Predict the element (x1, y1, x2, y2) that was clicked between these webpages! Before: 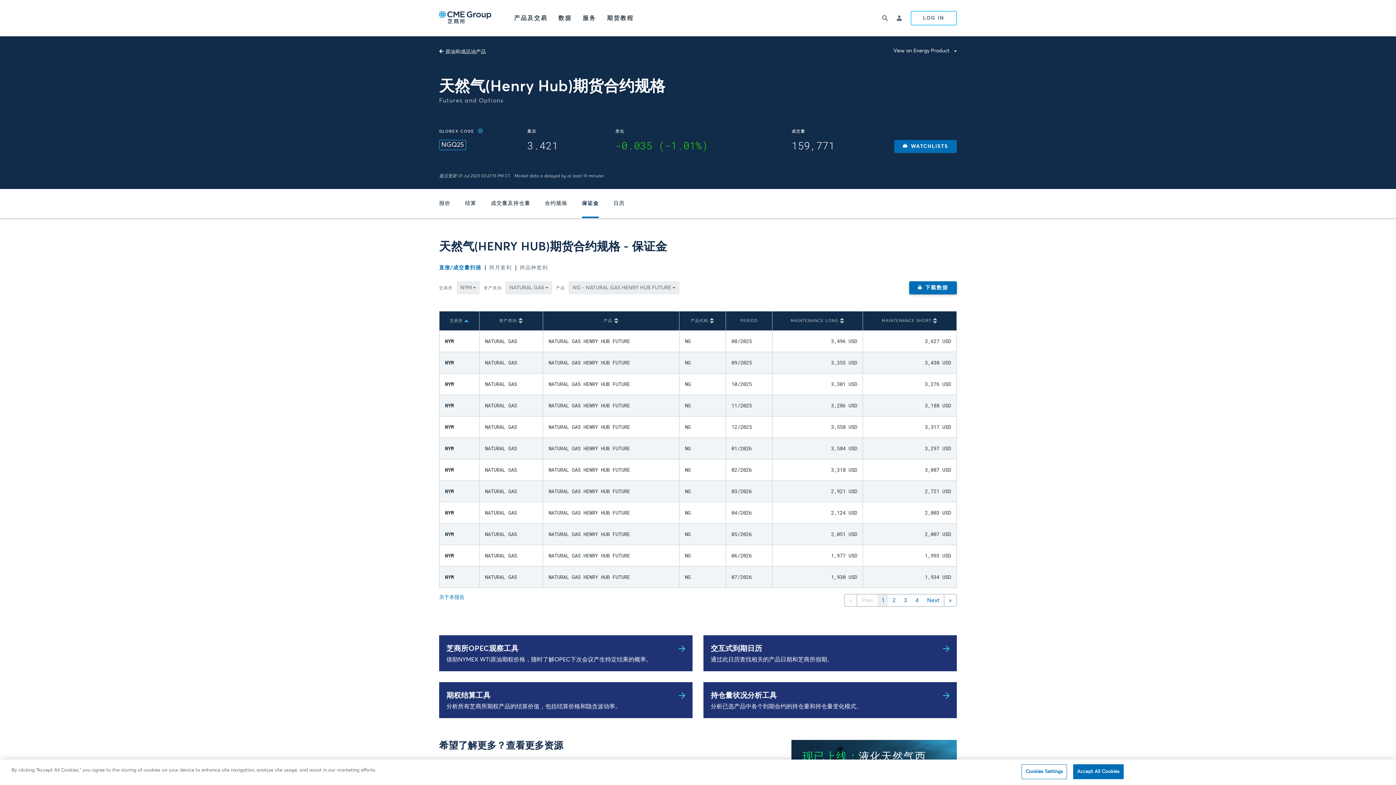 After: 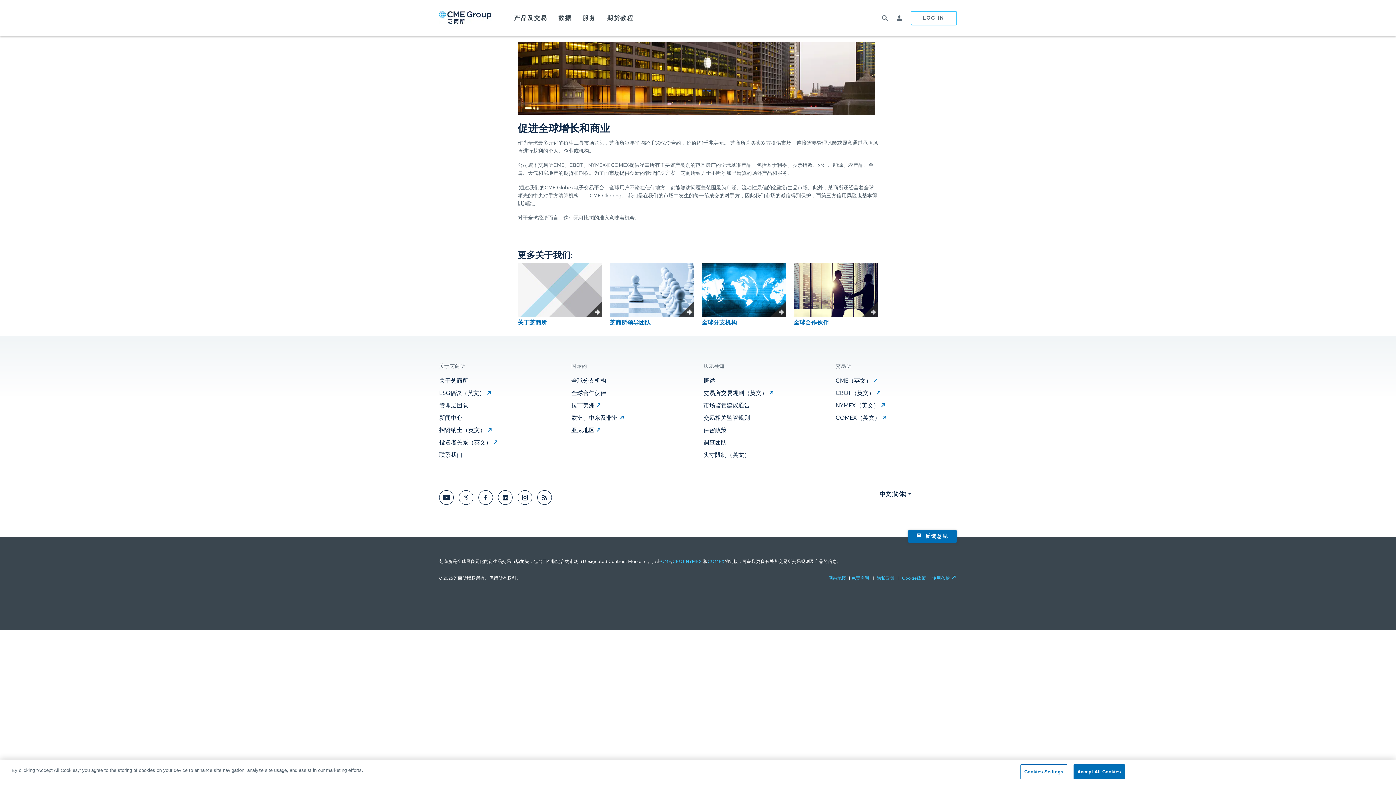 Action: label: 关于芝商所 bbox: (439, 632, 468, 637)